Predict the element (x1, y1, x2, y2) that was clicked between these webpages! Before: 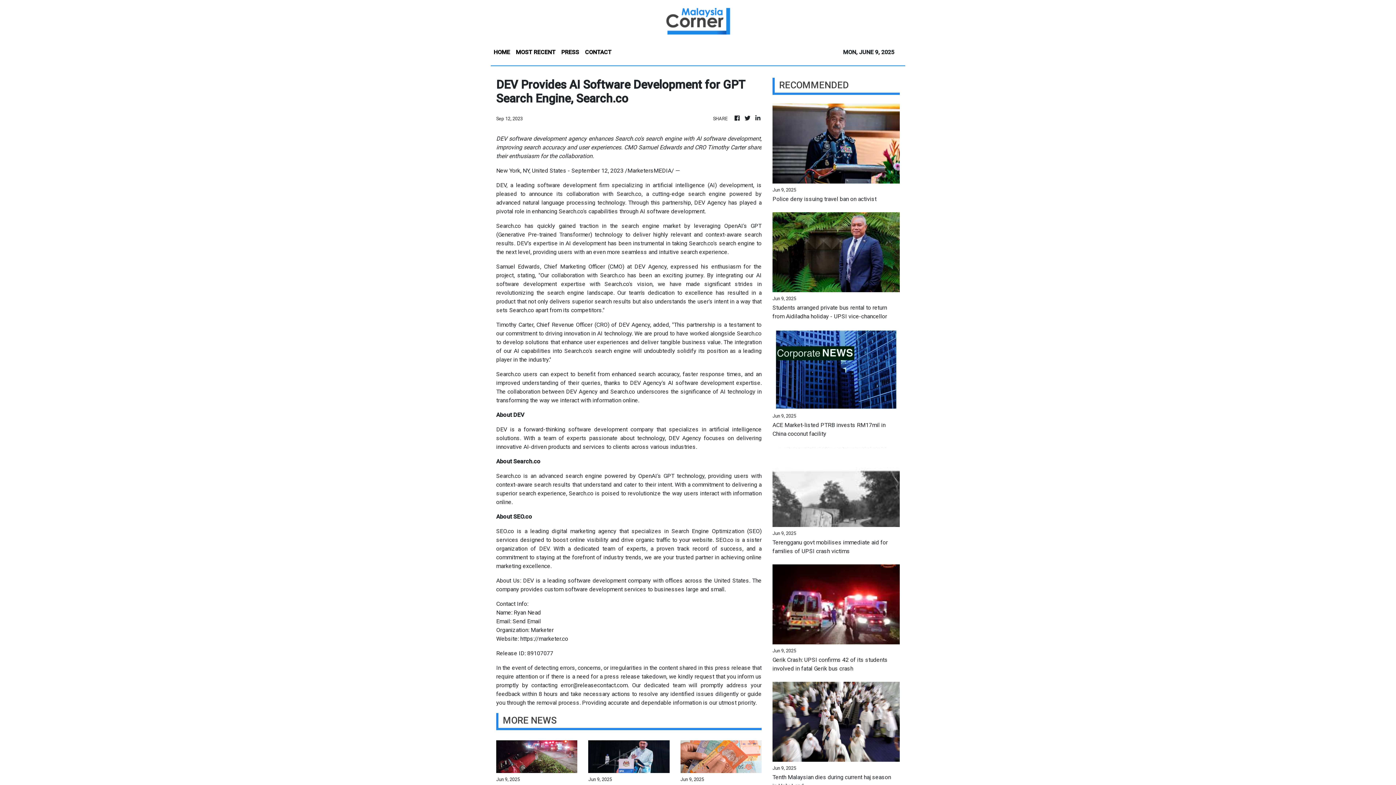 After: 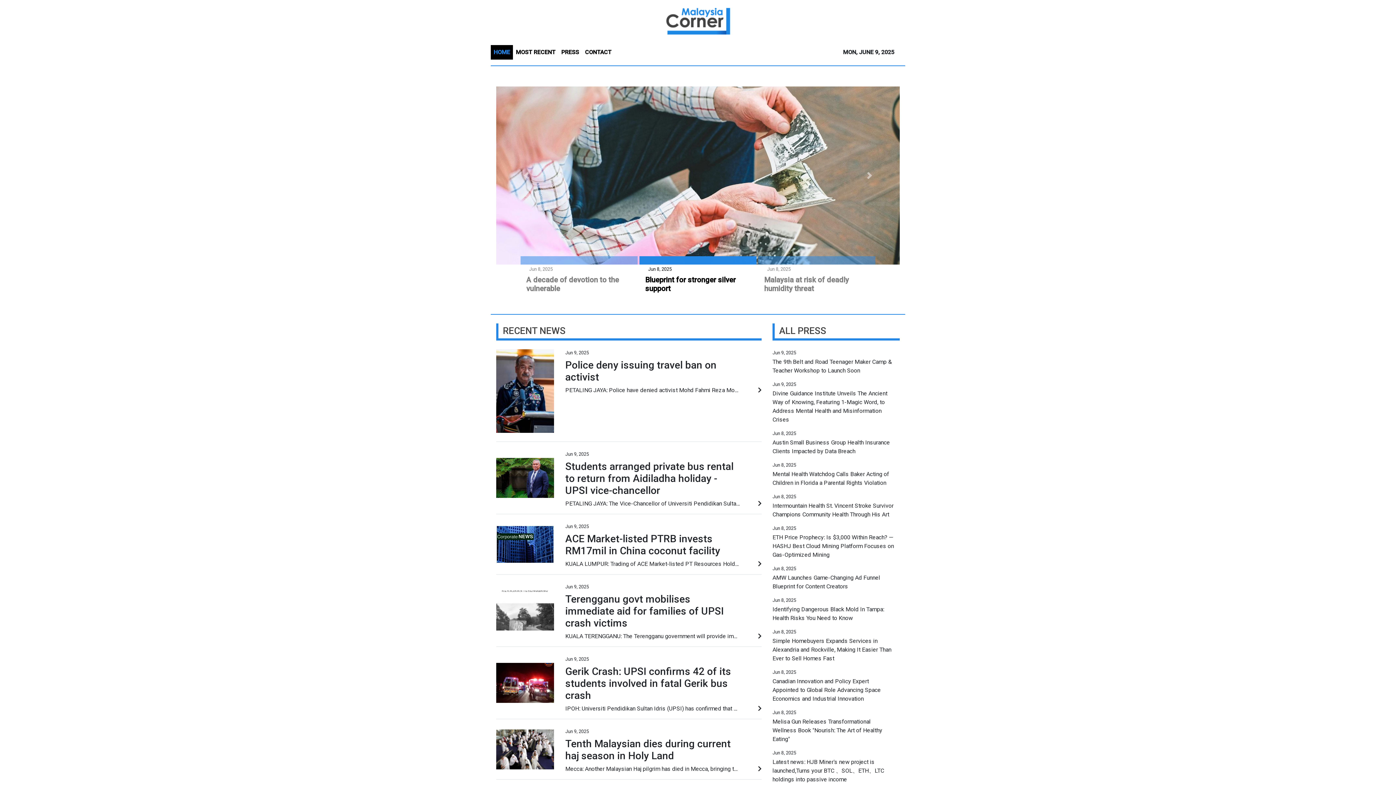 Action: bbox: (733, 114, 741, 122)